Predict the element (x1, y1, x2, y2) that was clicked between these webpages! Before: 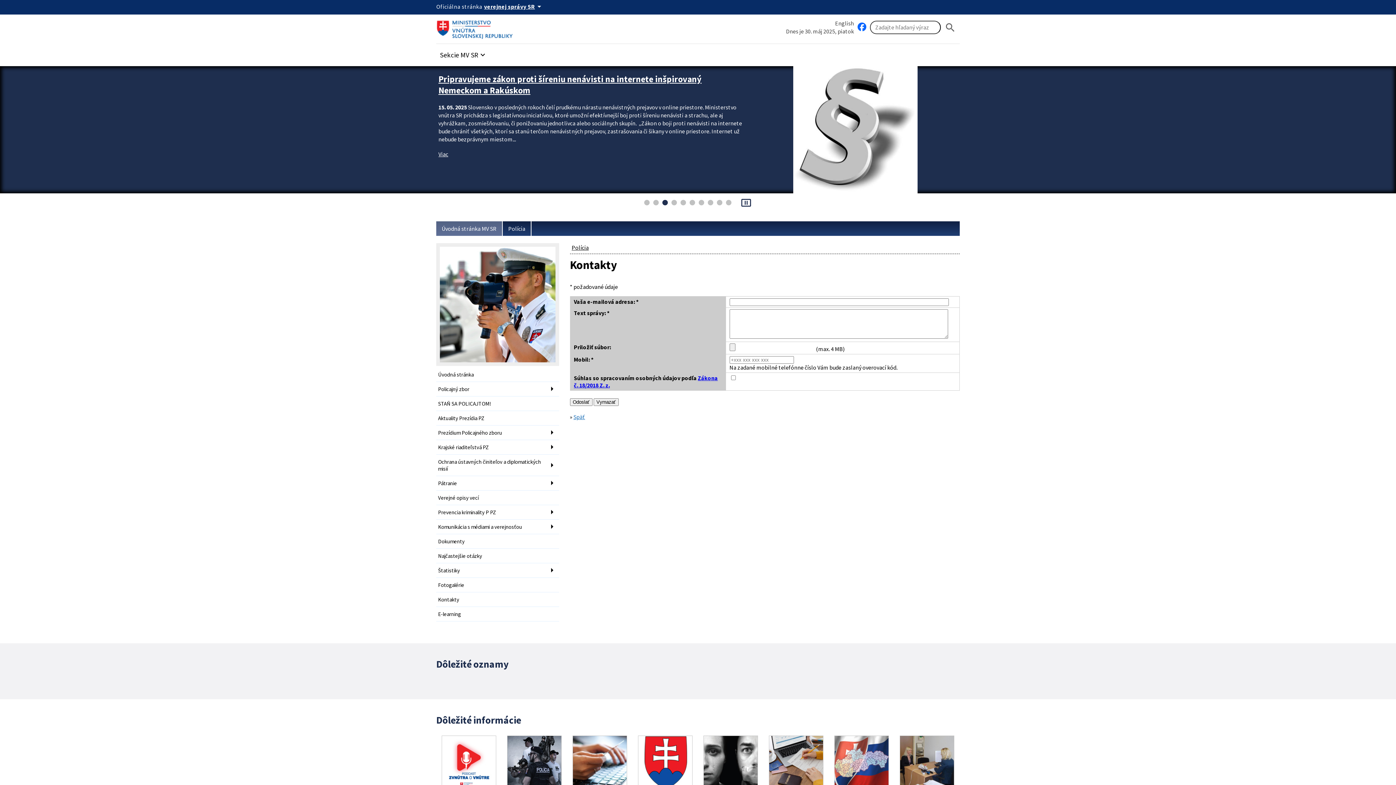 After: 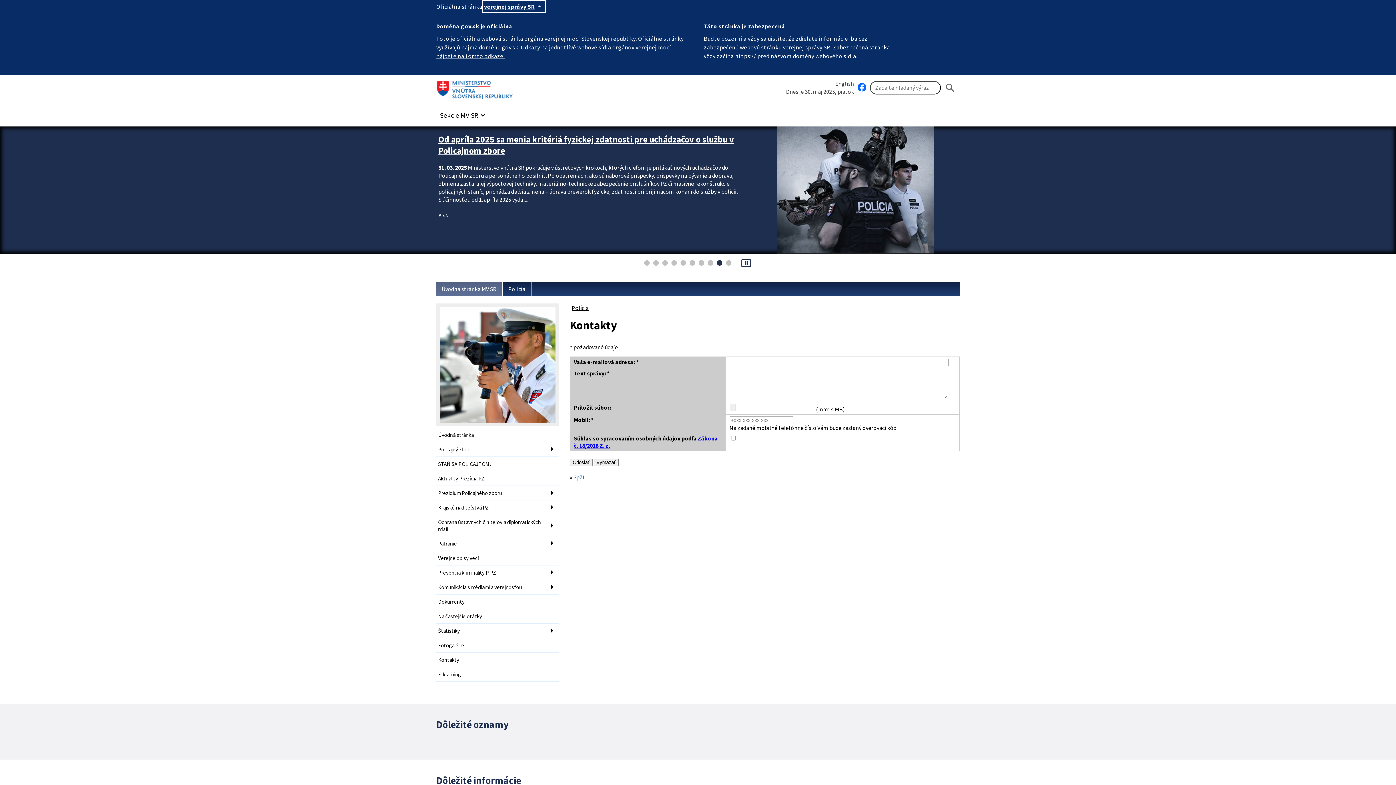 Action: bbox: (484, 2, 543, 11) label: Oficiálna stránka verejnej správy